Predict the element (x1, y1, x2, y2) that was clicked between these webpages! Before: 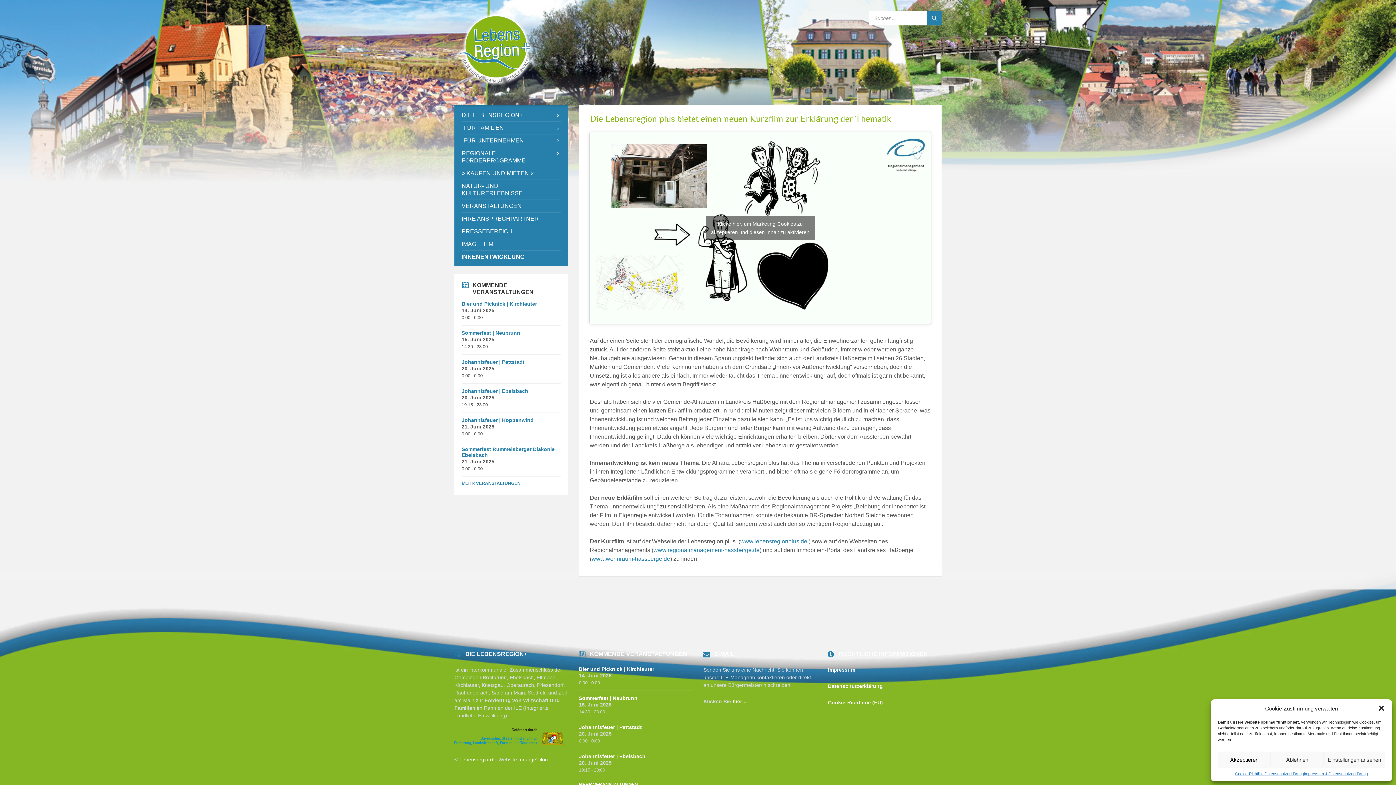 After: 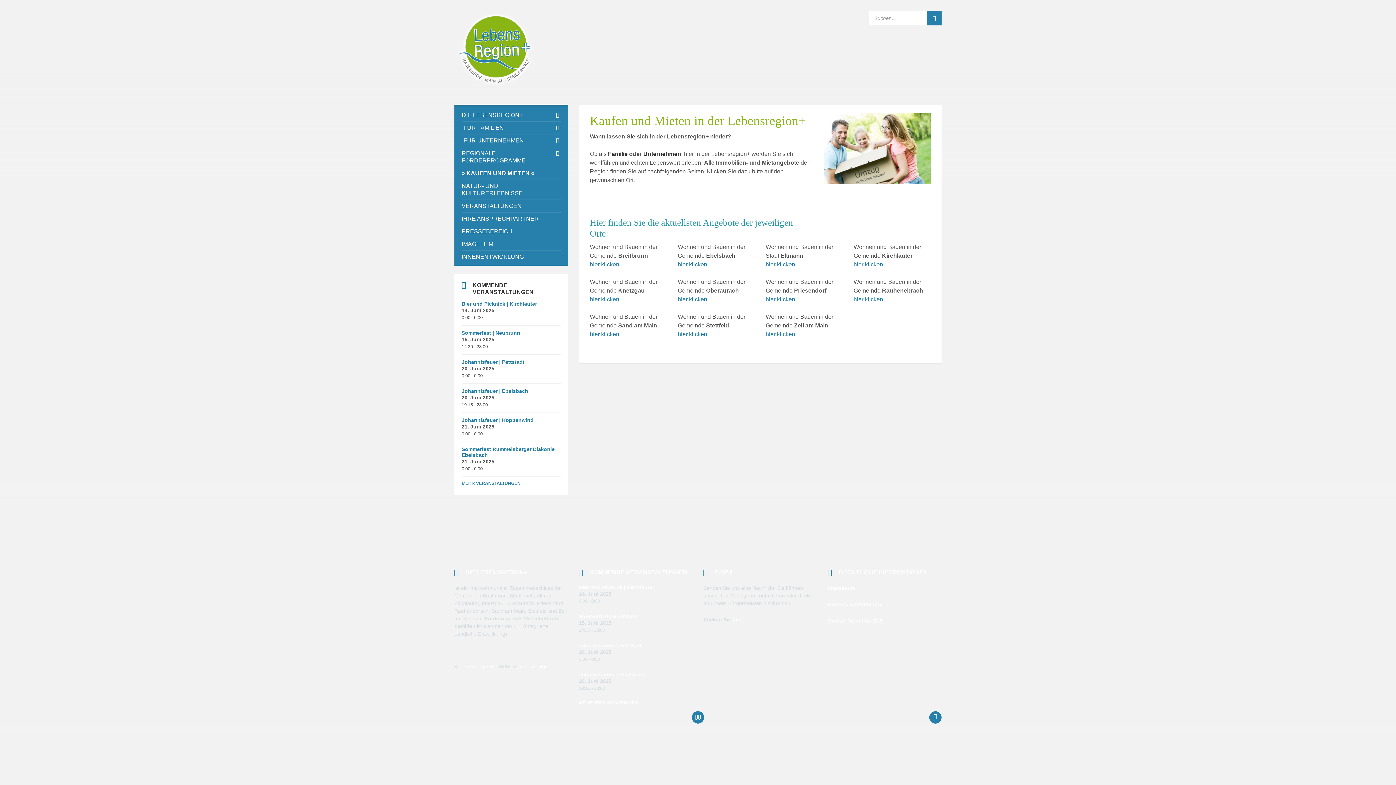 Action: bbox: (461, 167, 560, 179) label: » KAUFEN UND MIETEN «